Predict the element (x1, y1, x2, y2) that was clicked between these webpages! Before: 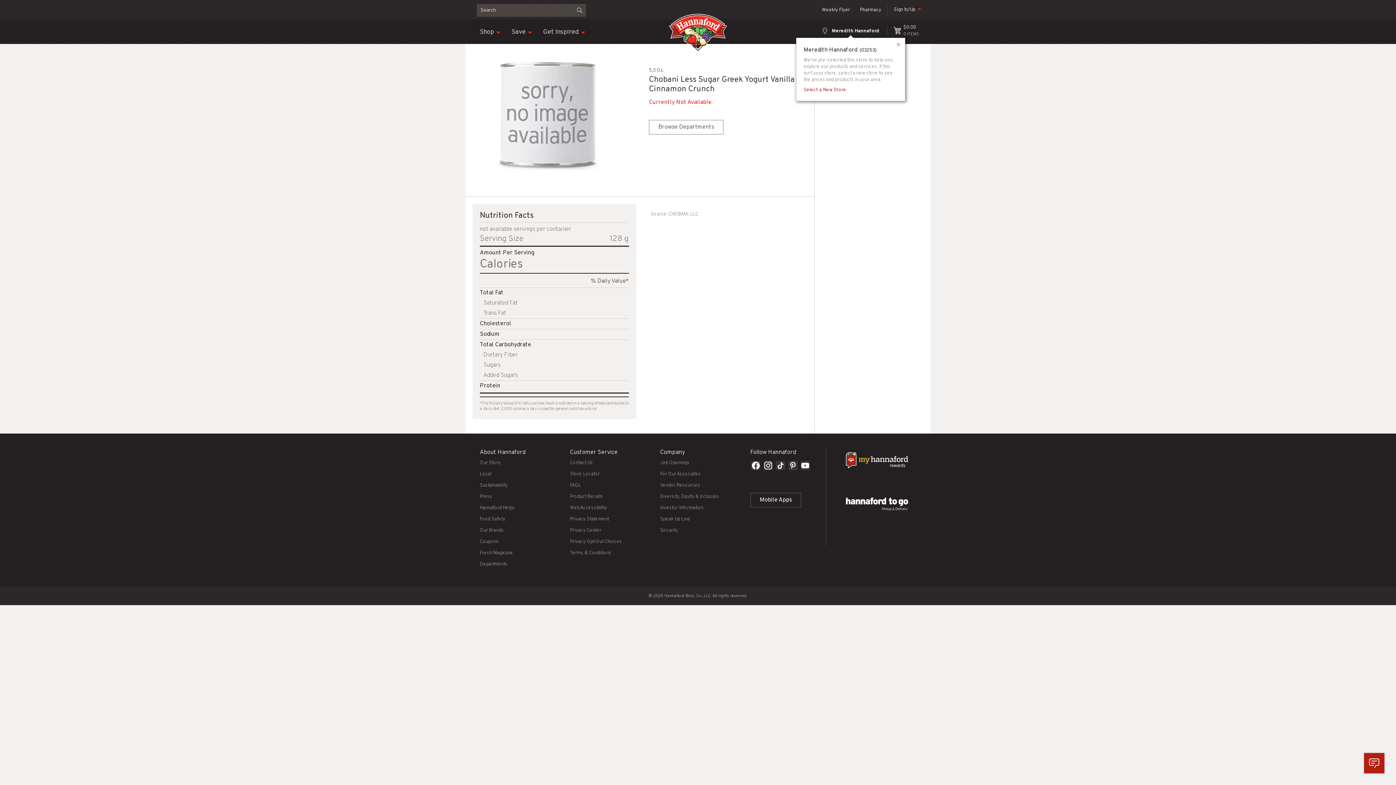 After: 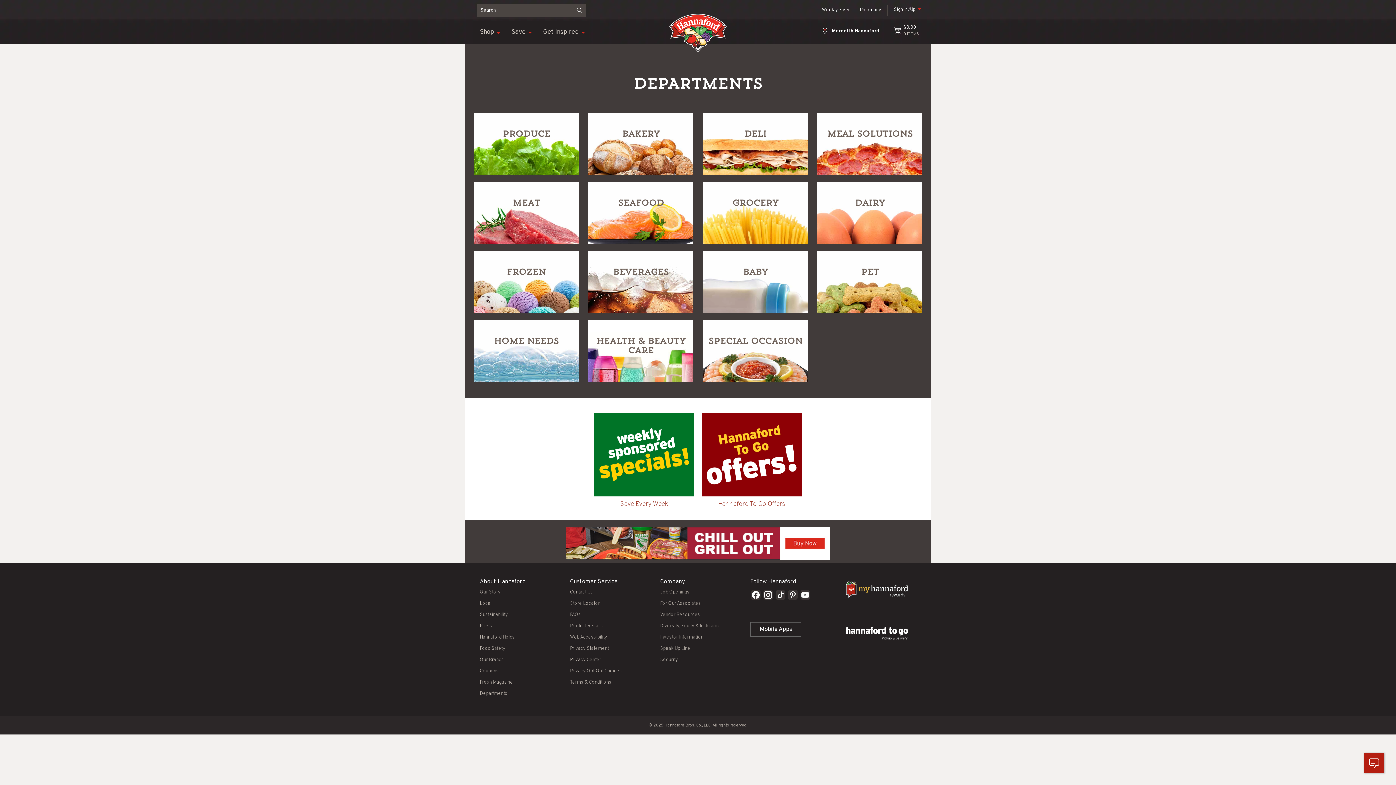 Action: bbox: (649, 120, 723, 134) label: Browse Departments